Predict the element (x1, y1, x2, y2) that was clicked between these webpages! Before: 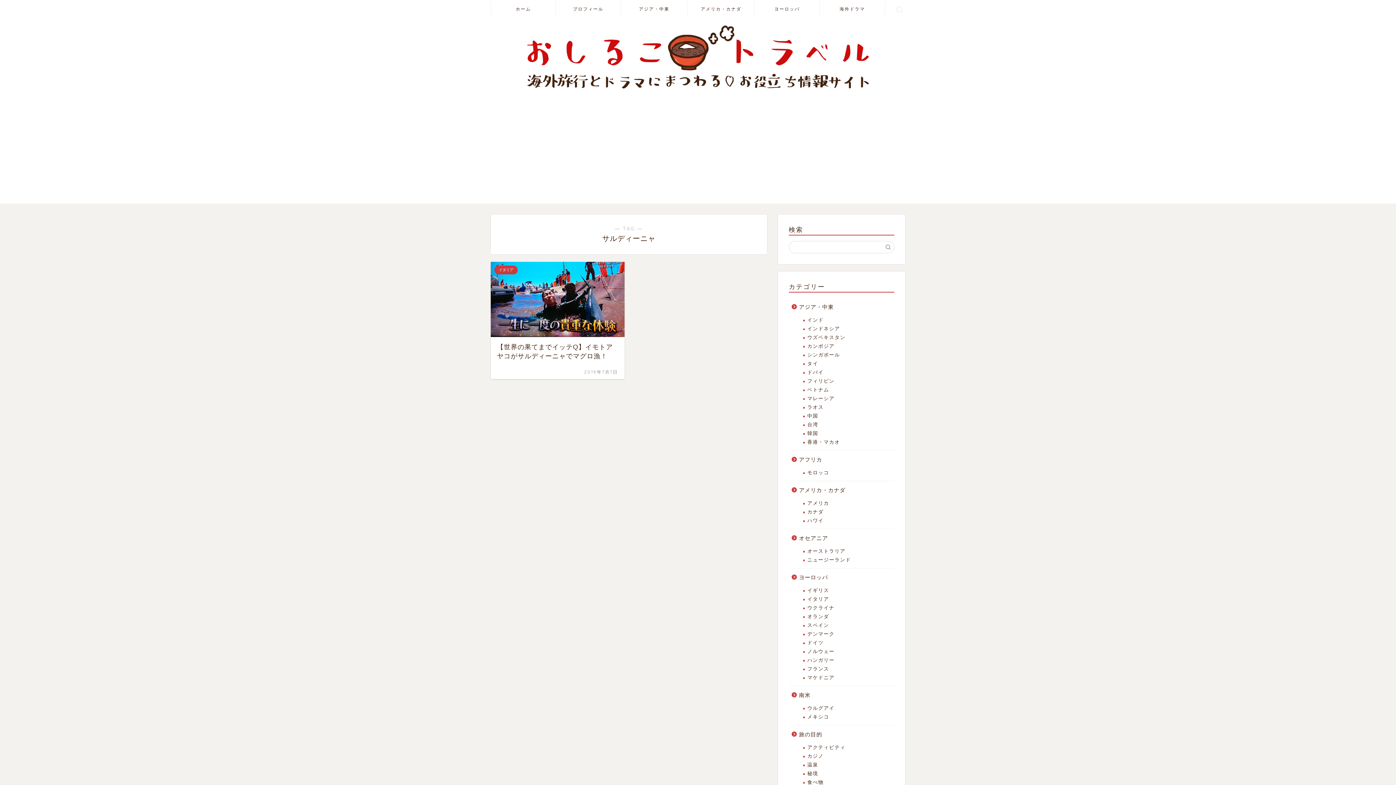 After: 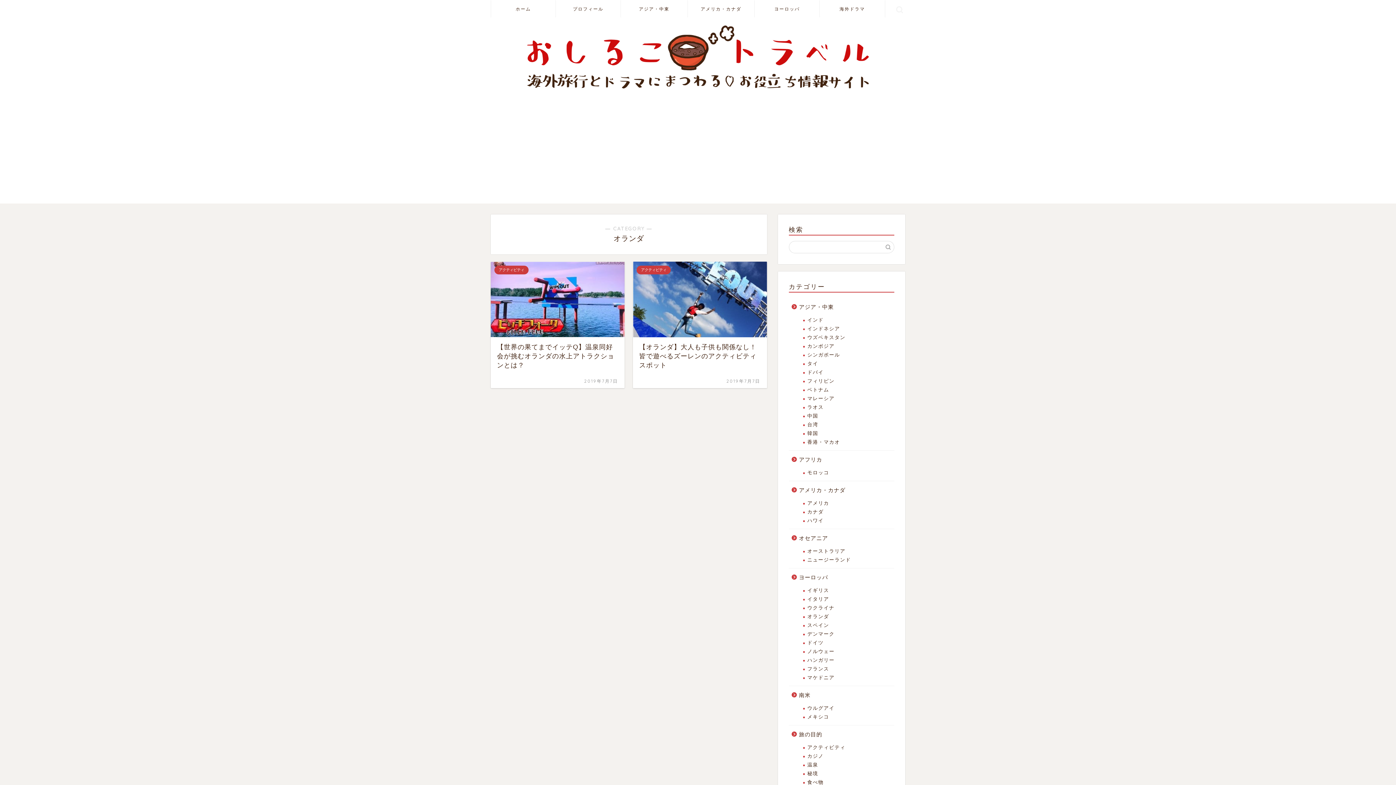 Action: bbox: (798, 612, 893, 621) label: オランダ